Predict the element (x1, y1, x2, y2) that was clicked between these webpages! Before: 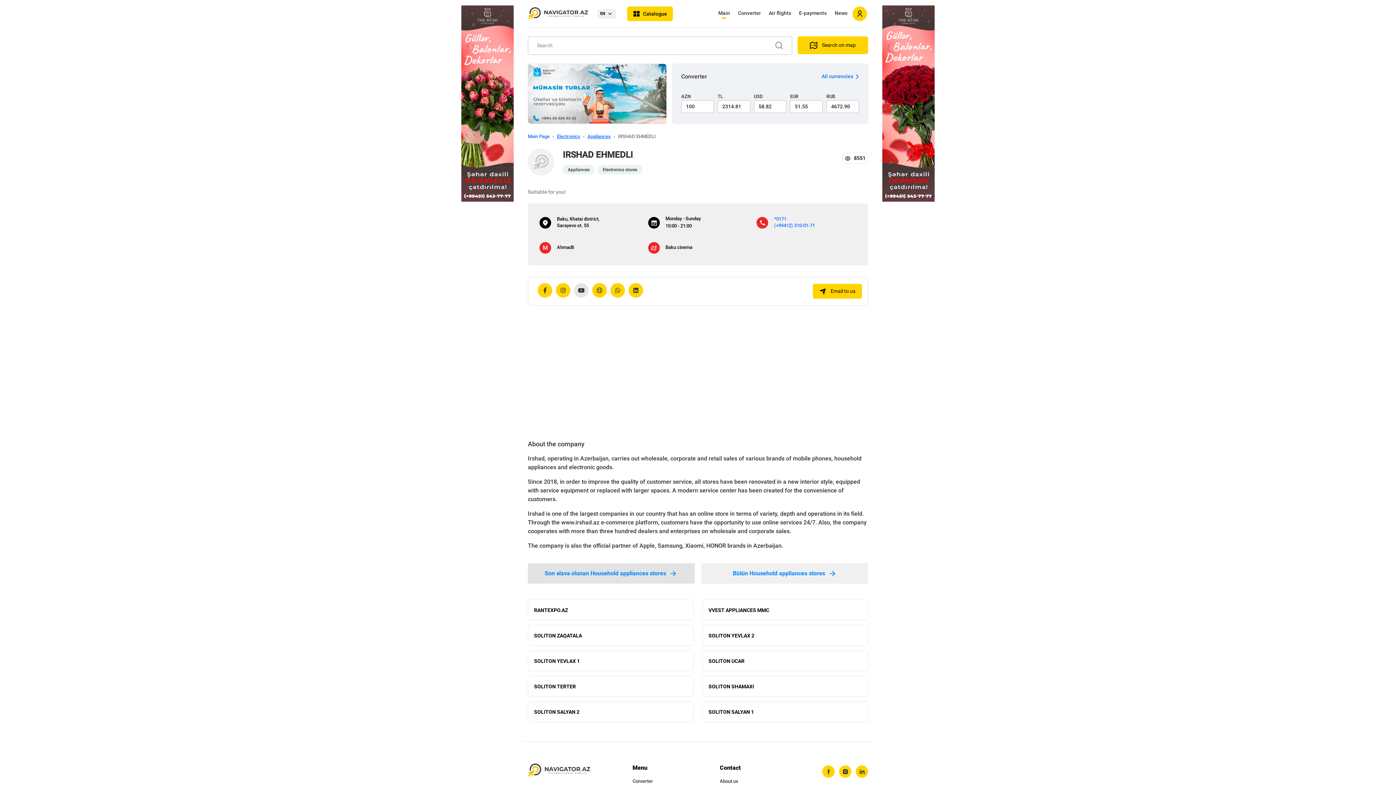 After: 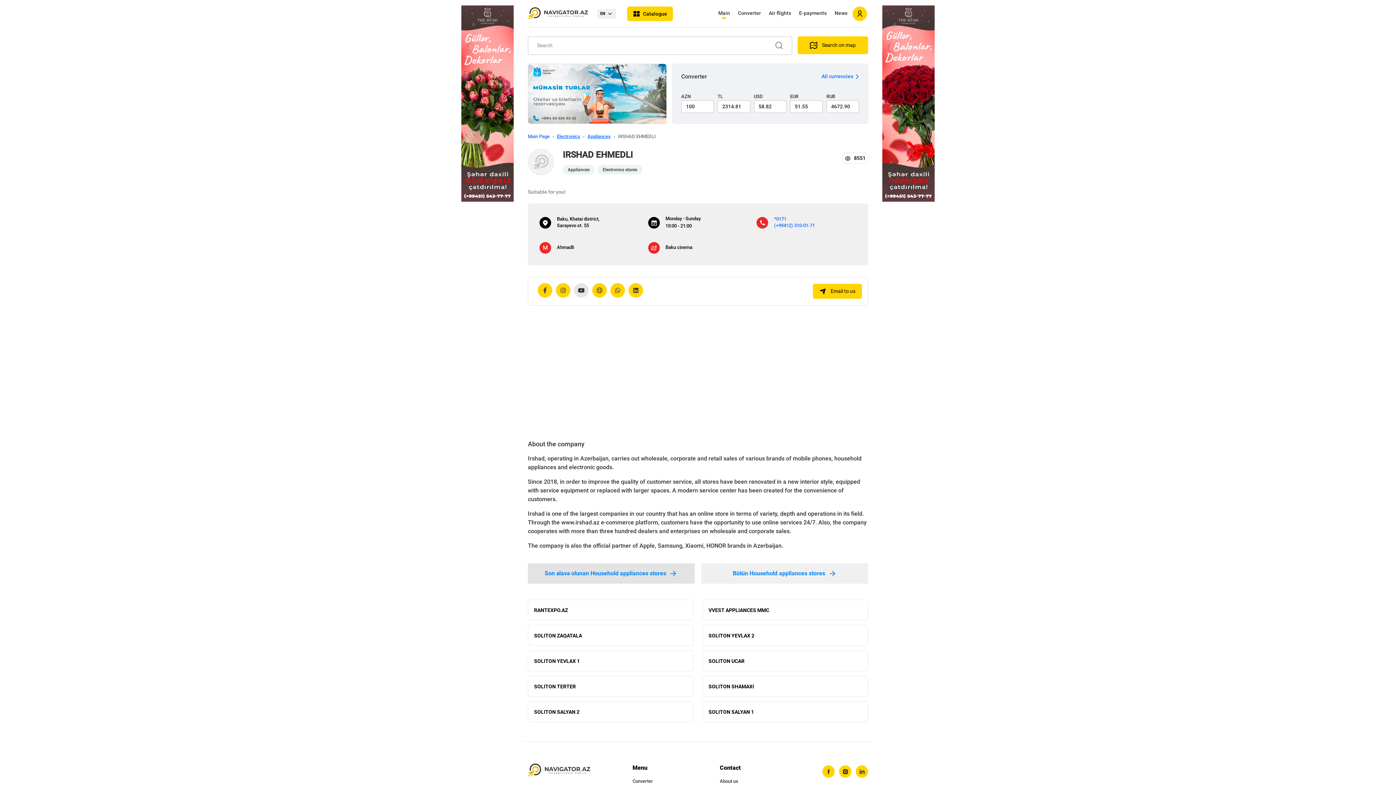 Action: bbox: (556, 283, 570, 297)